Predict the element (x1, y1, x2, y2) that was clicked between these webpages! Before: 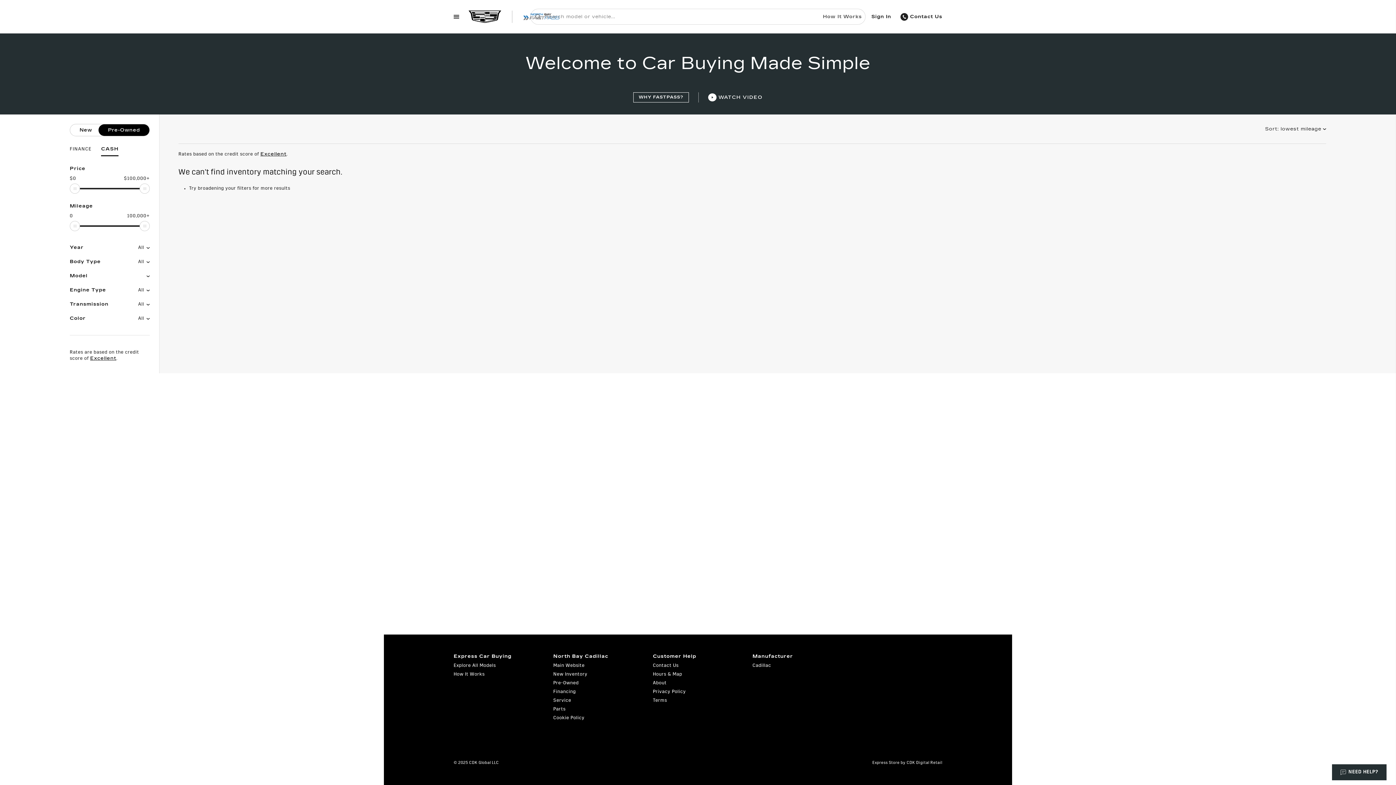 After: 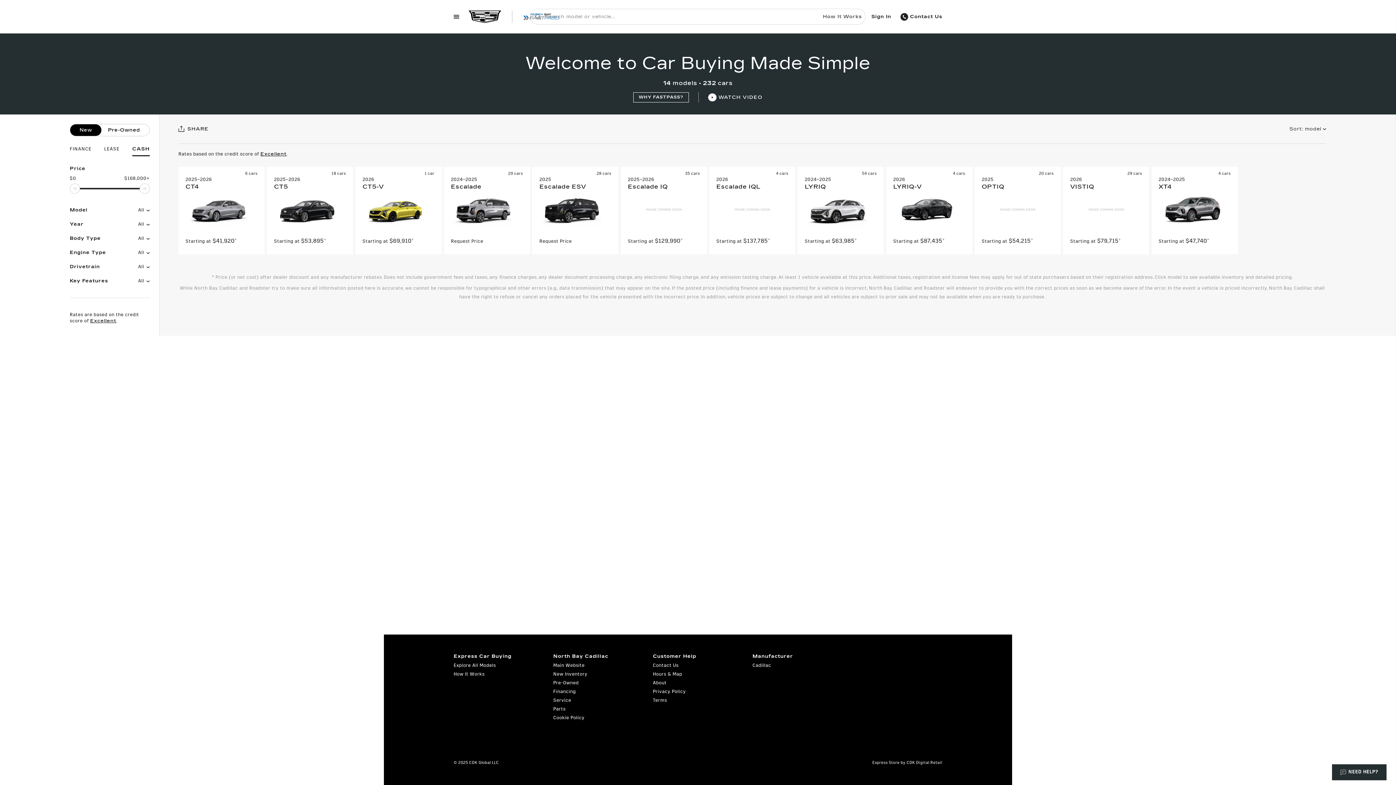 Action: label: Explore All Models bbox: (453, 661, 544, 670)